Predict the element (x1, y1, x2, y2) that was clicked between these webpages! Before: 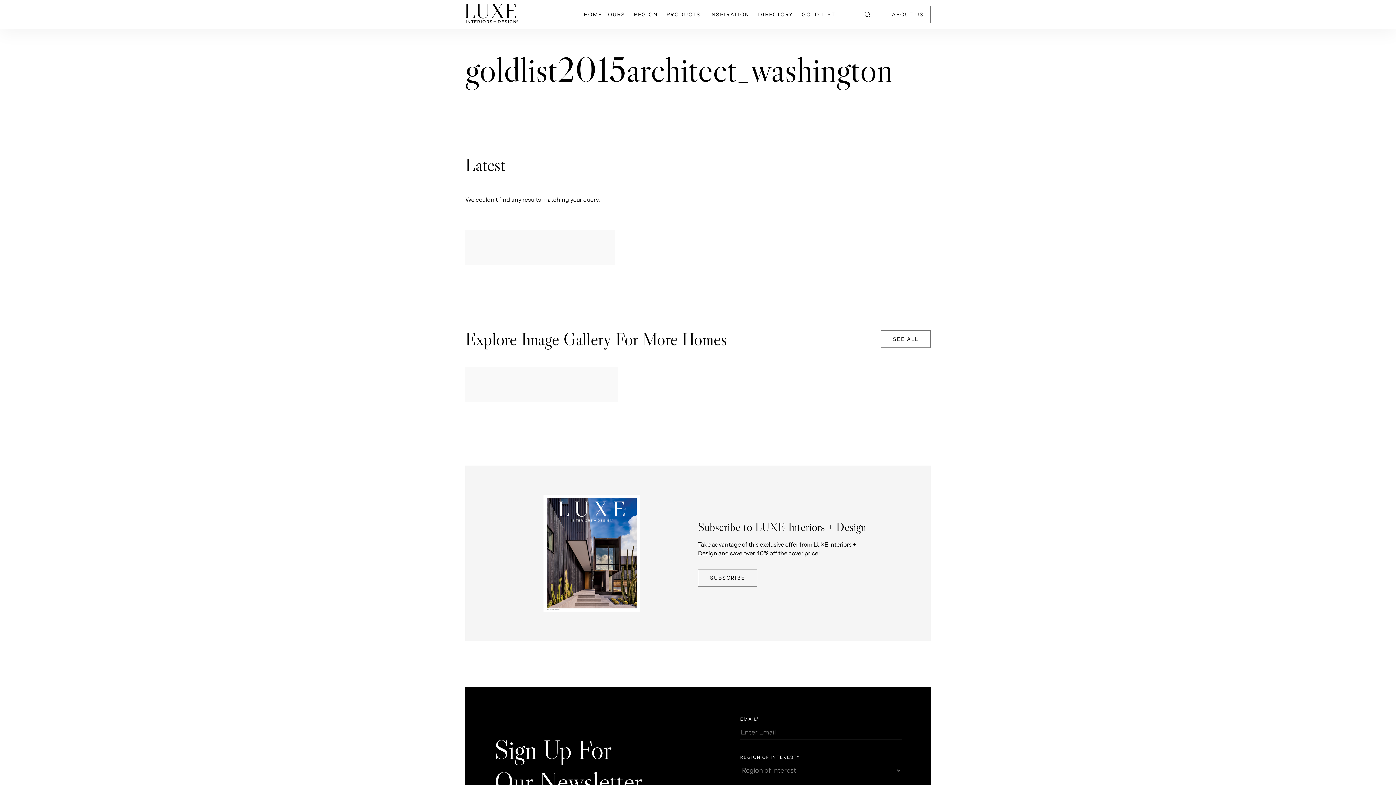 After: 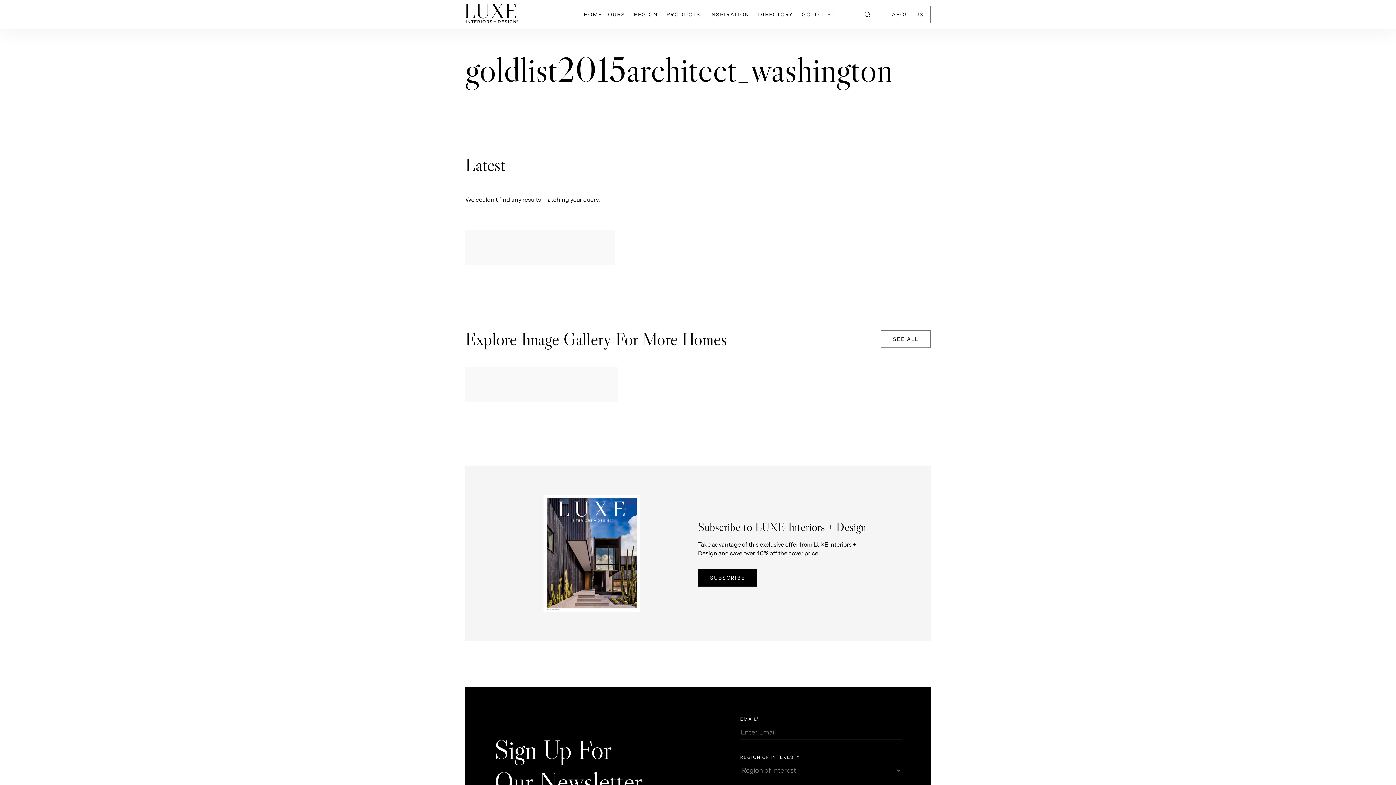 Action: label: SUBSCRIBE bbox: (698, 569, 757, 586)